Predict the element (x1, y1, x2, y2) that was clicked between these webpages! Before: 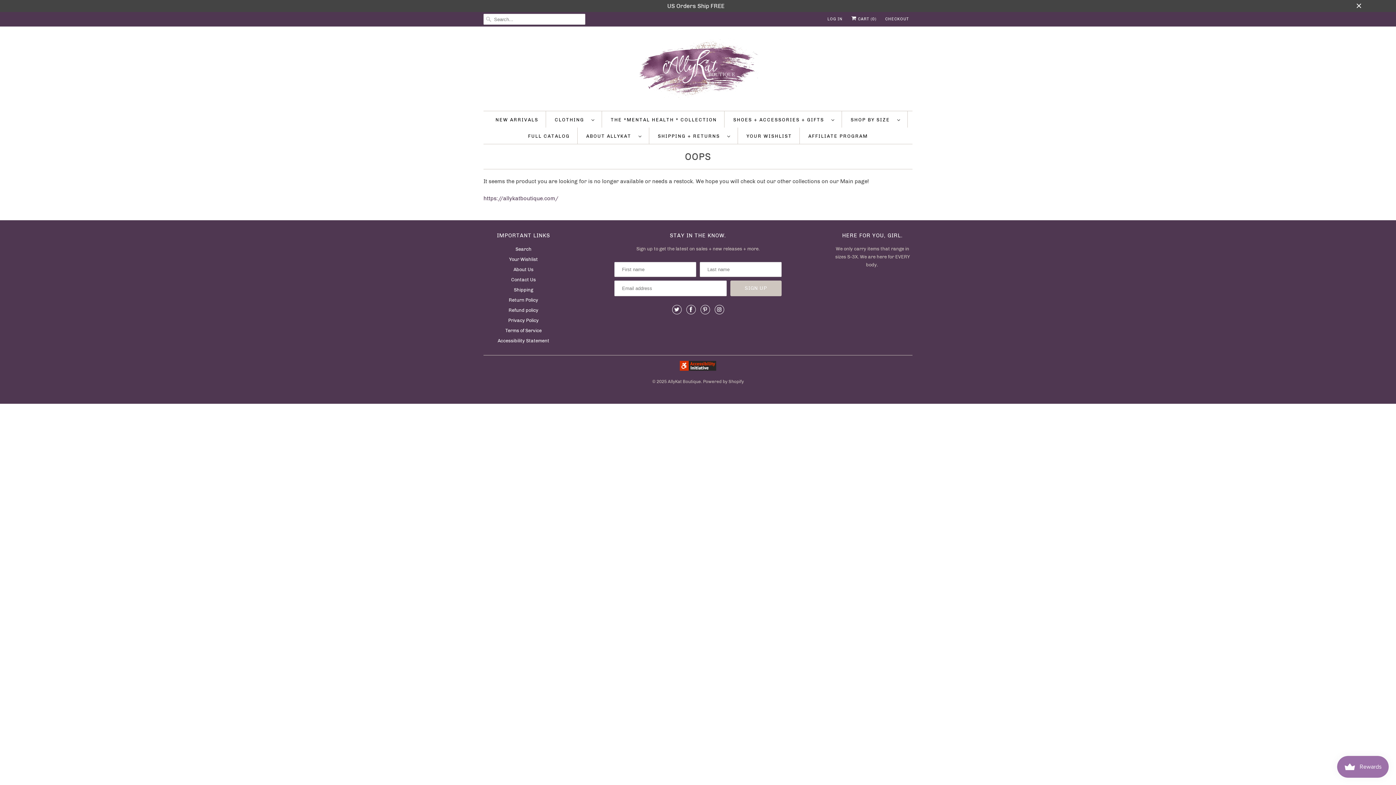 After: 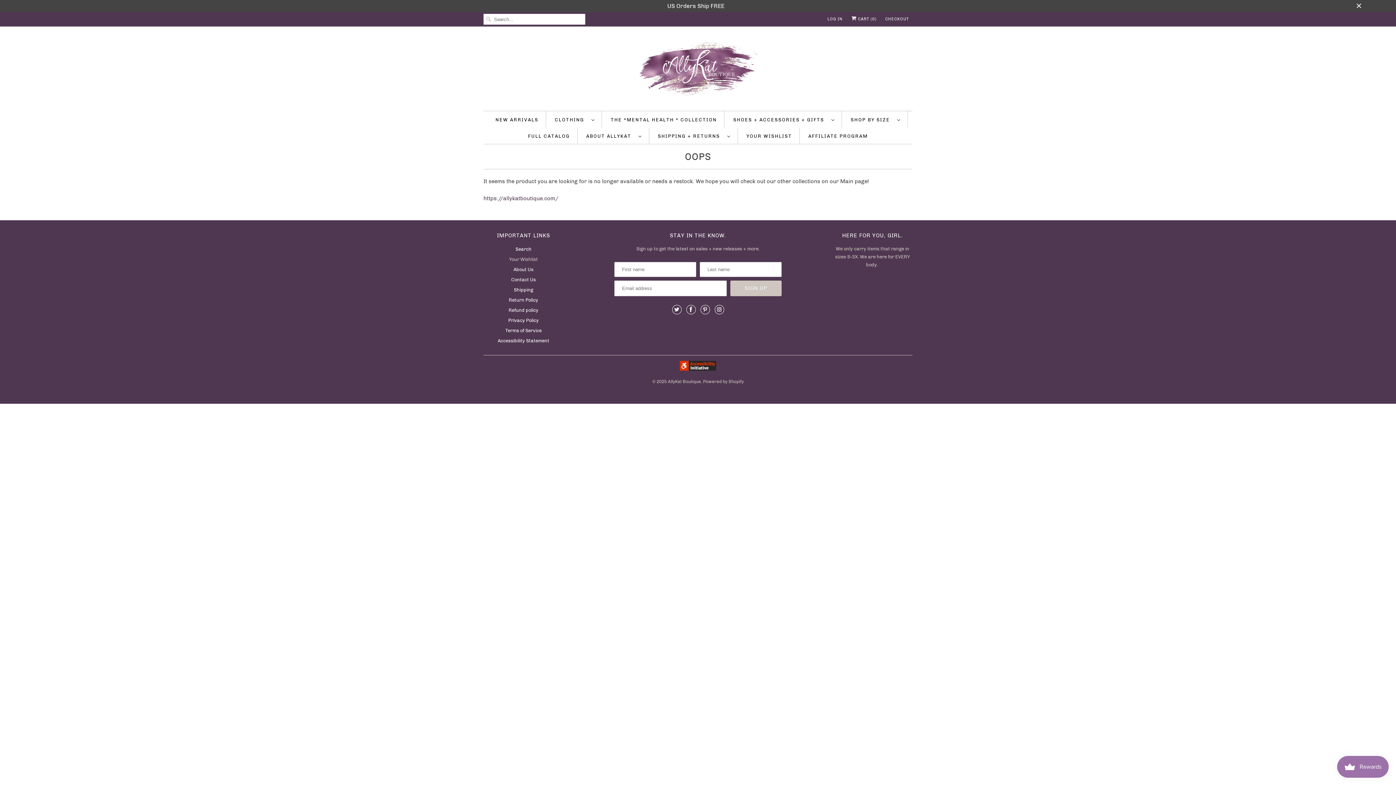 Action: label: Your Wishlist bbox: (509, 256, 538, 262)